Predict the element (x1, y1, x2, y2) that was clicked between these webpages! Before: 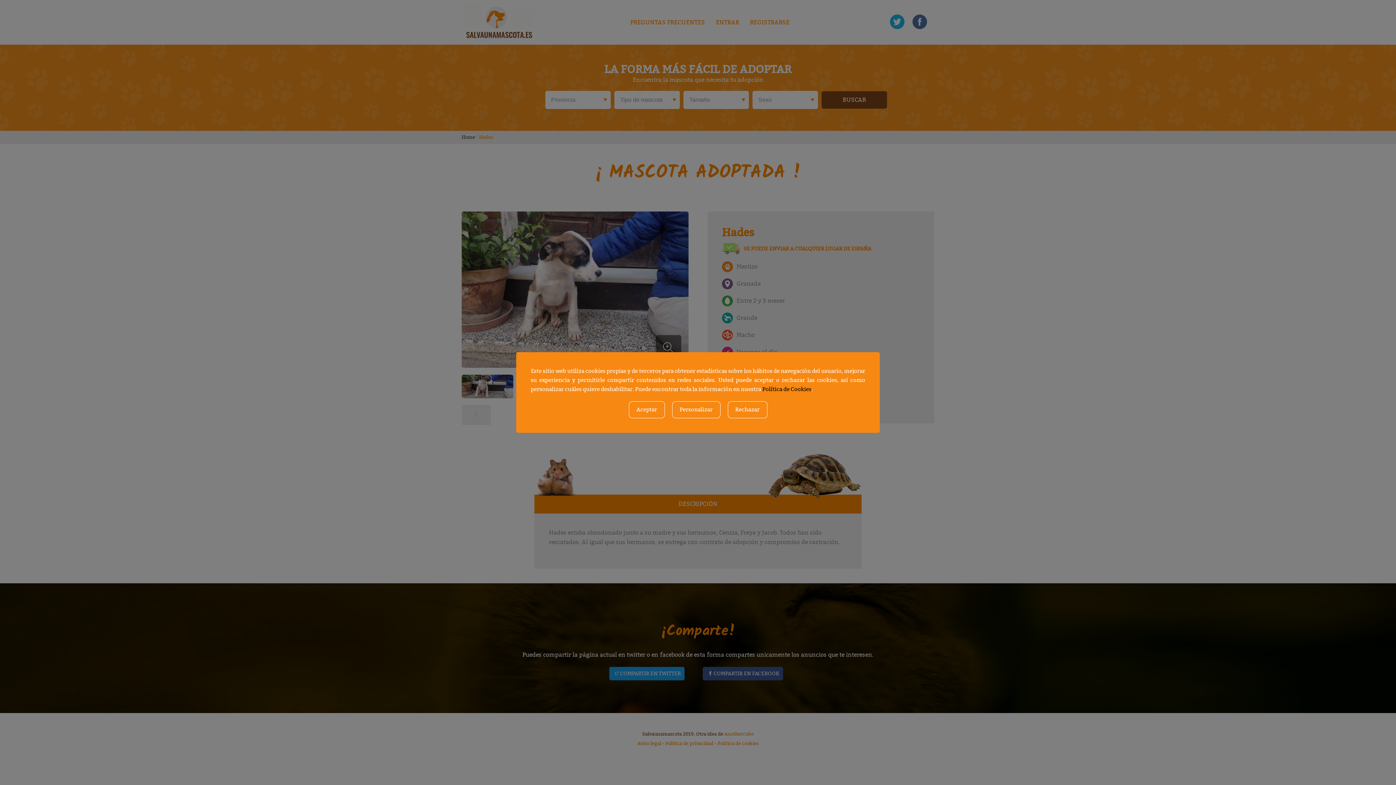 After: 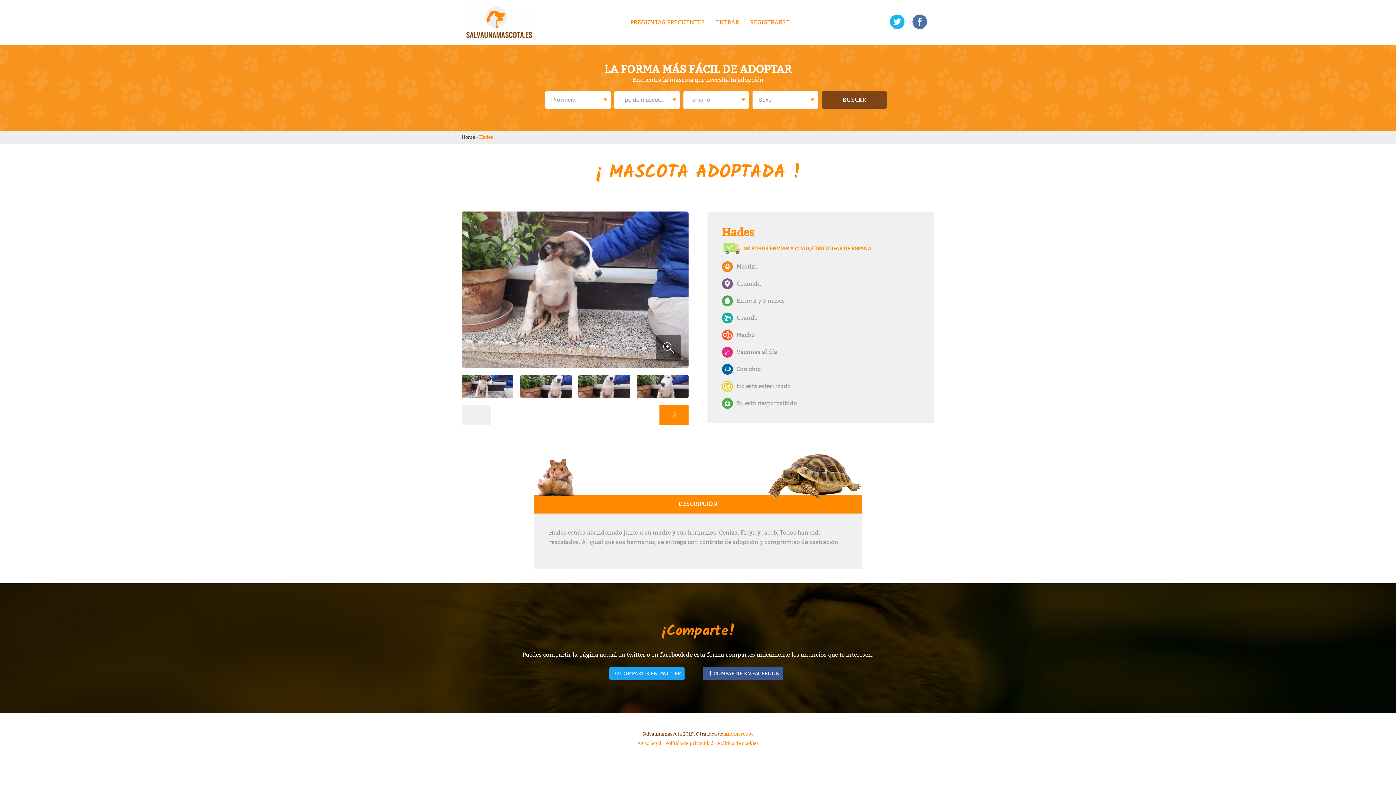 Action: bbox: (727, 401, 767, 418) label: Rechazar